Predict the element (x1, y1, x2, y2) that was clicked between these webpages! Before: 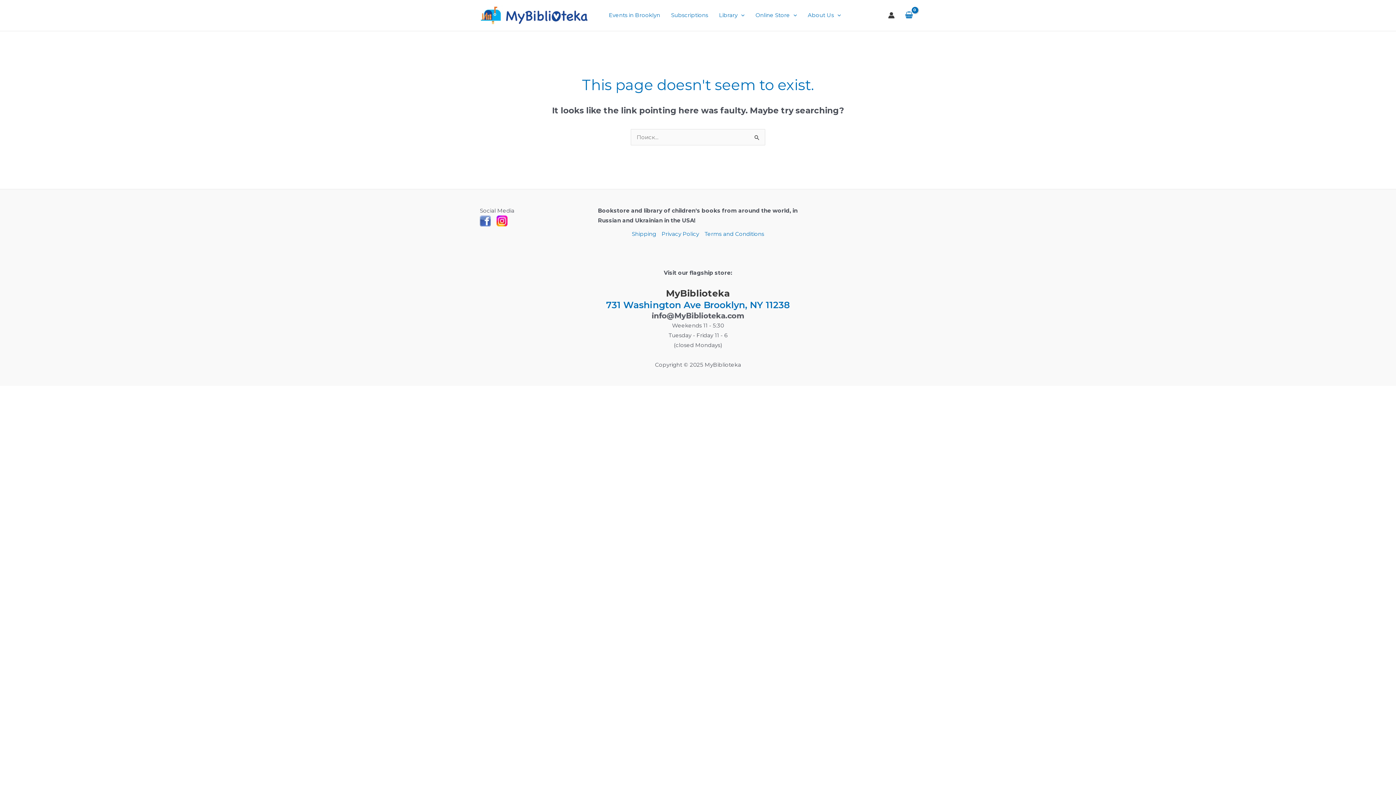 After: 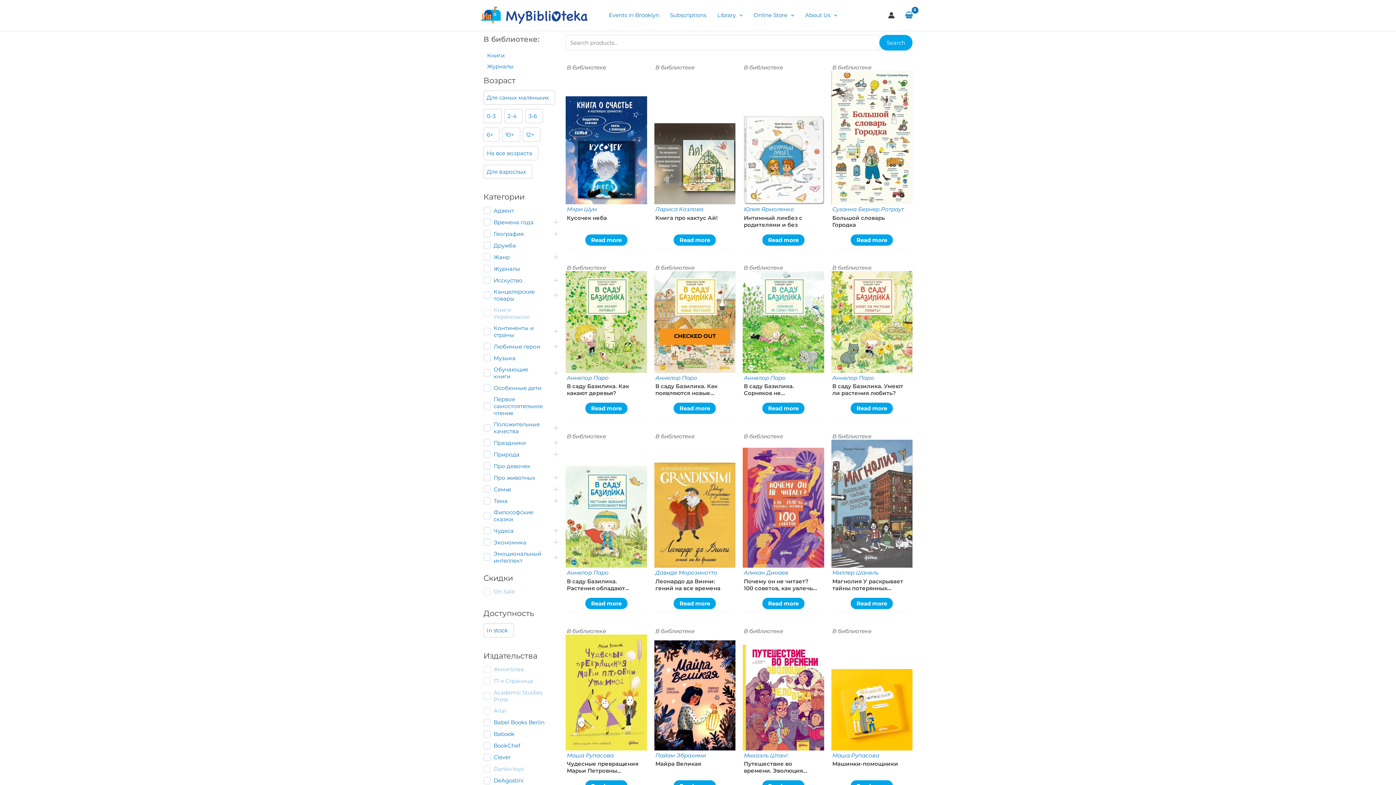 Action: label: Library bbox: (713, 8, 750, 22)